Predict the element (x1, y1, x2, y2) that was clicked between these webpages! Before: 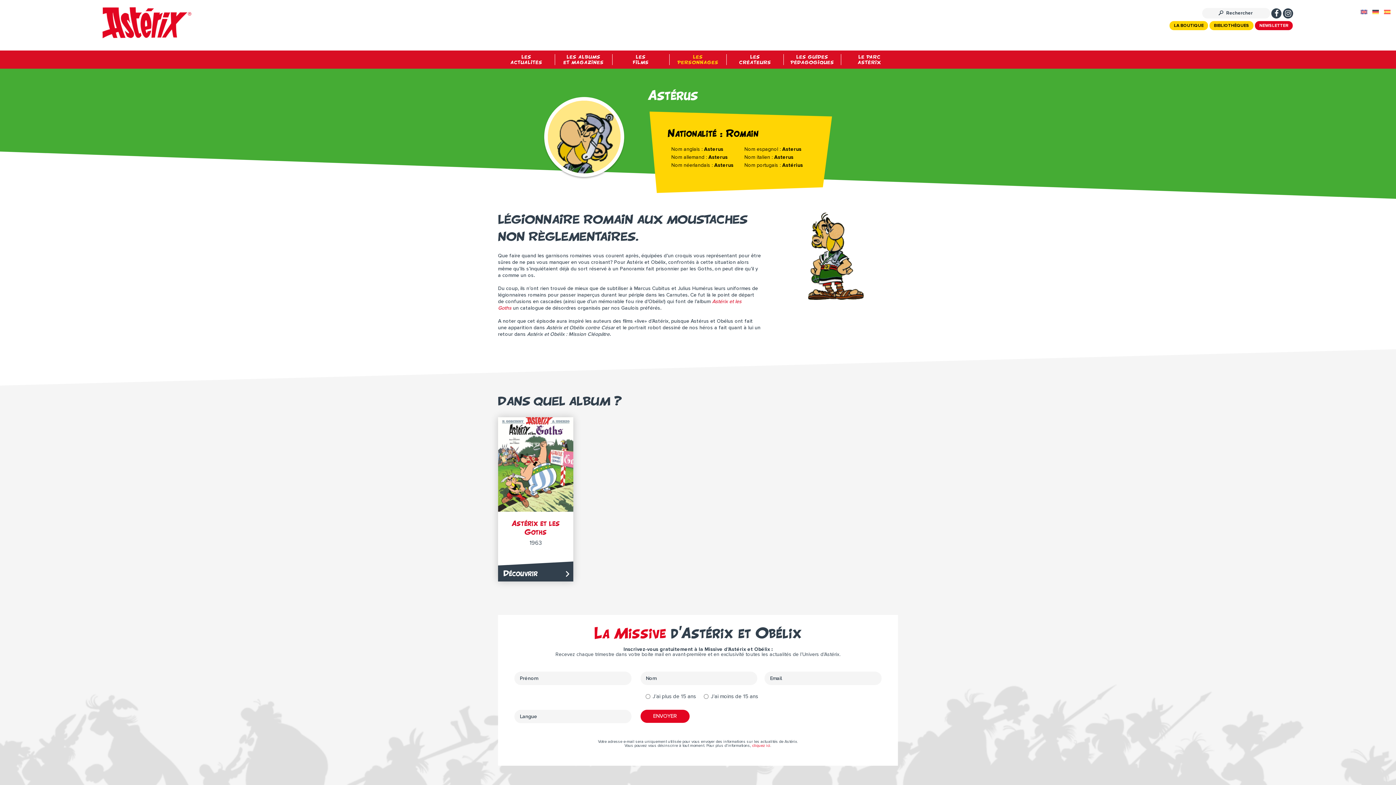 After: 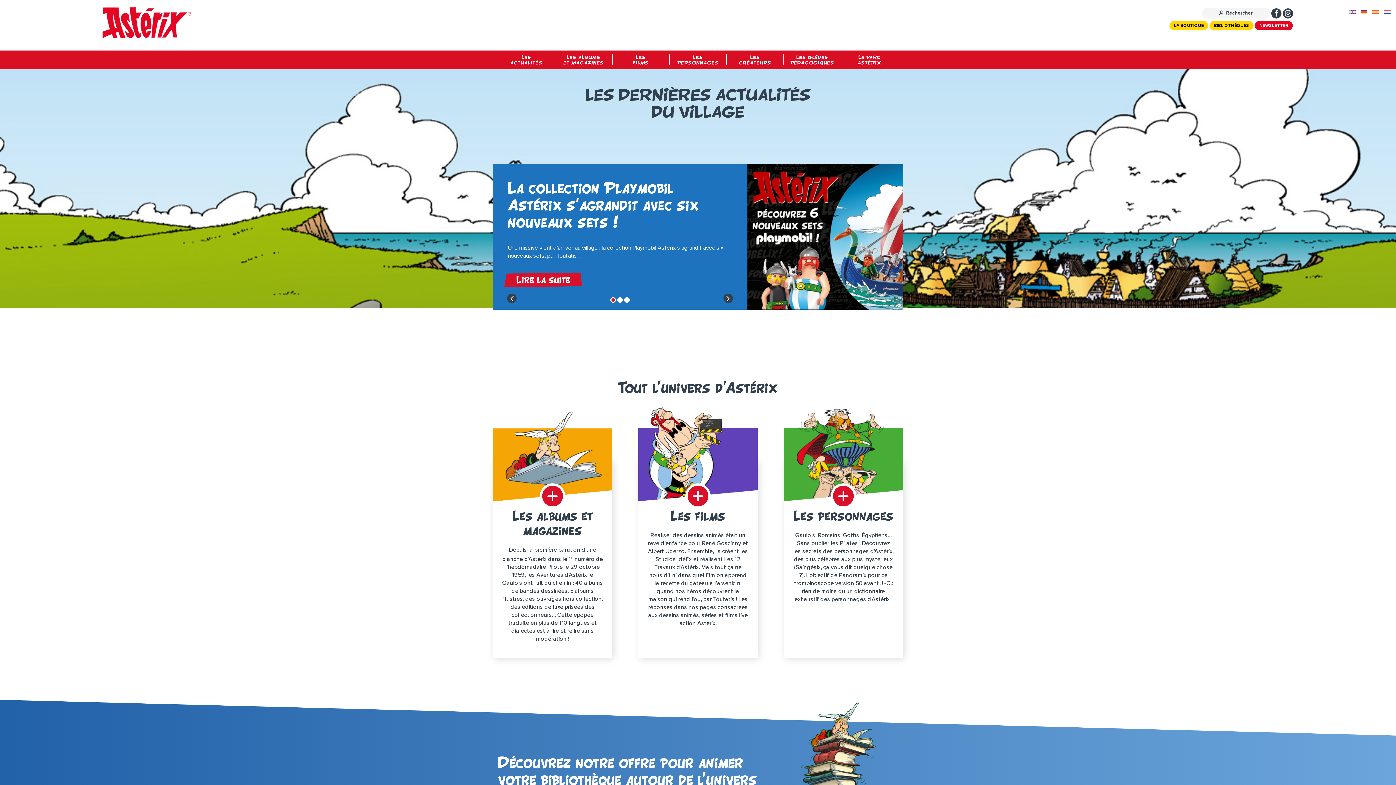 Action: bbox: (102, 7, 191, 38)